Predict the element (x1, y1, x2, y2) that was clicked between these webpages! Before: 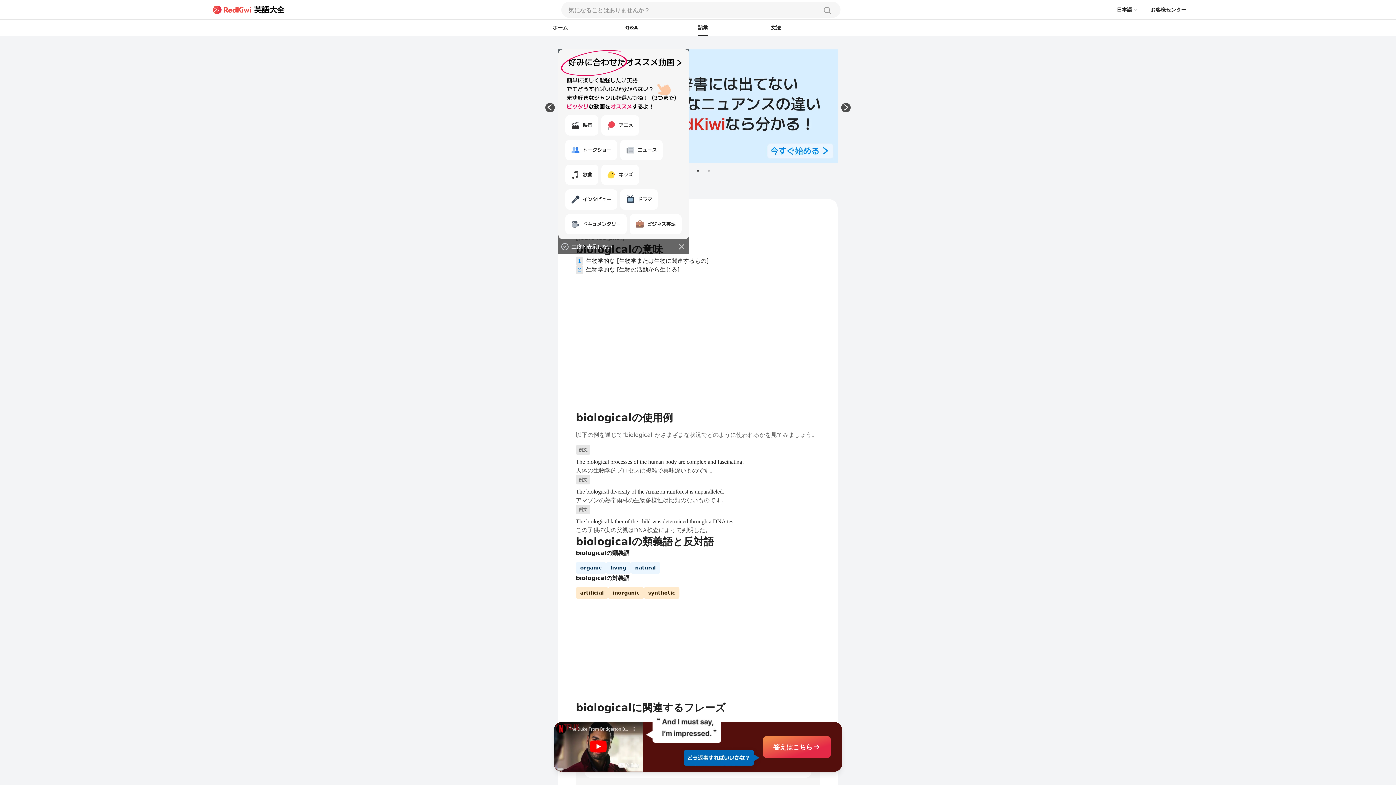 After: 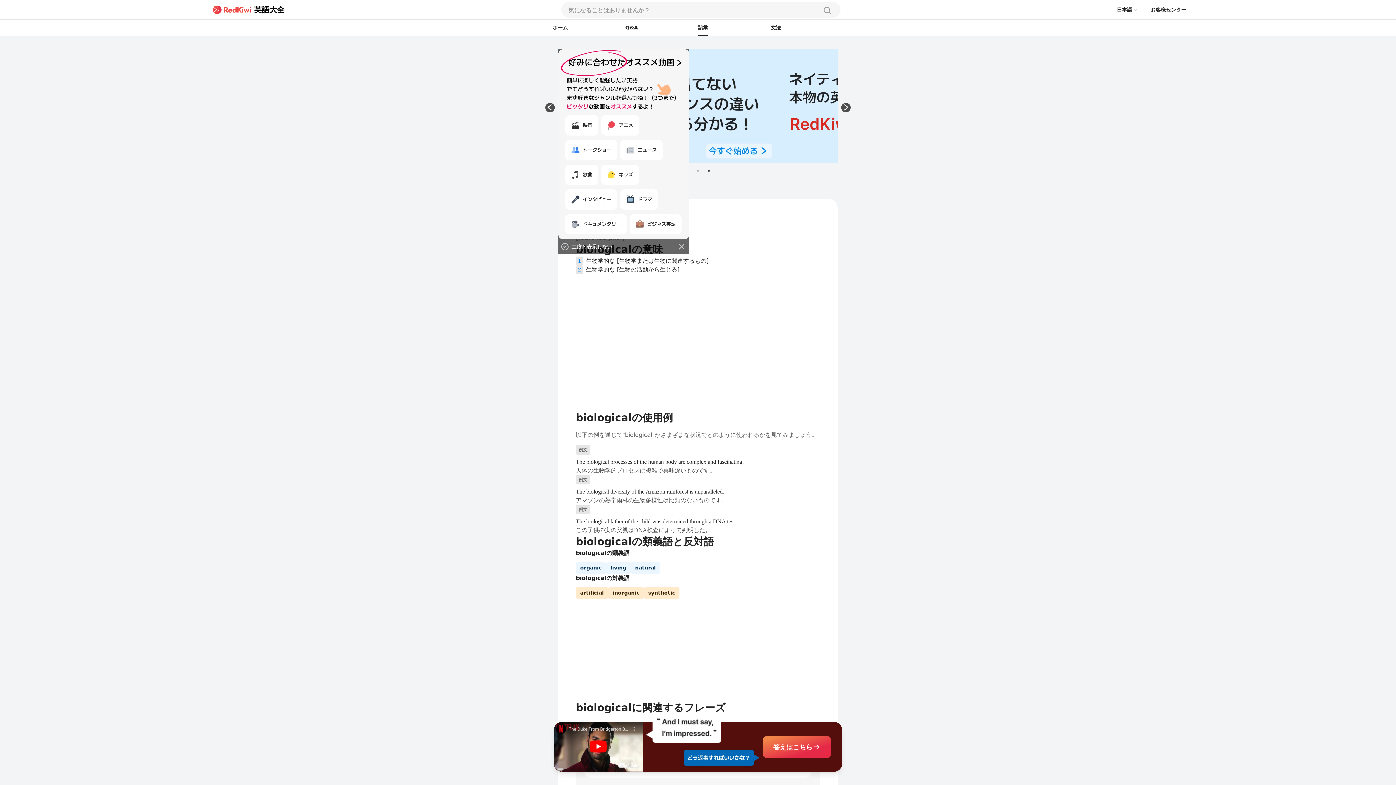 Action: label: お客様センター bbox: (1150, 5, 1186, 14)